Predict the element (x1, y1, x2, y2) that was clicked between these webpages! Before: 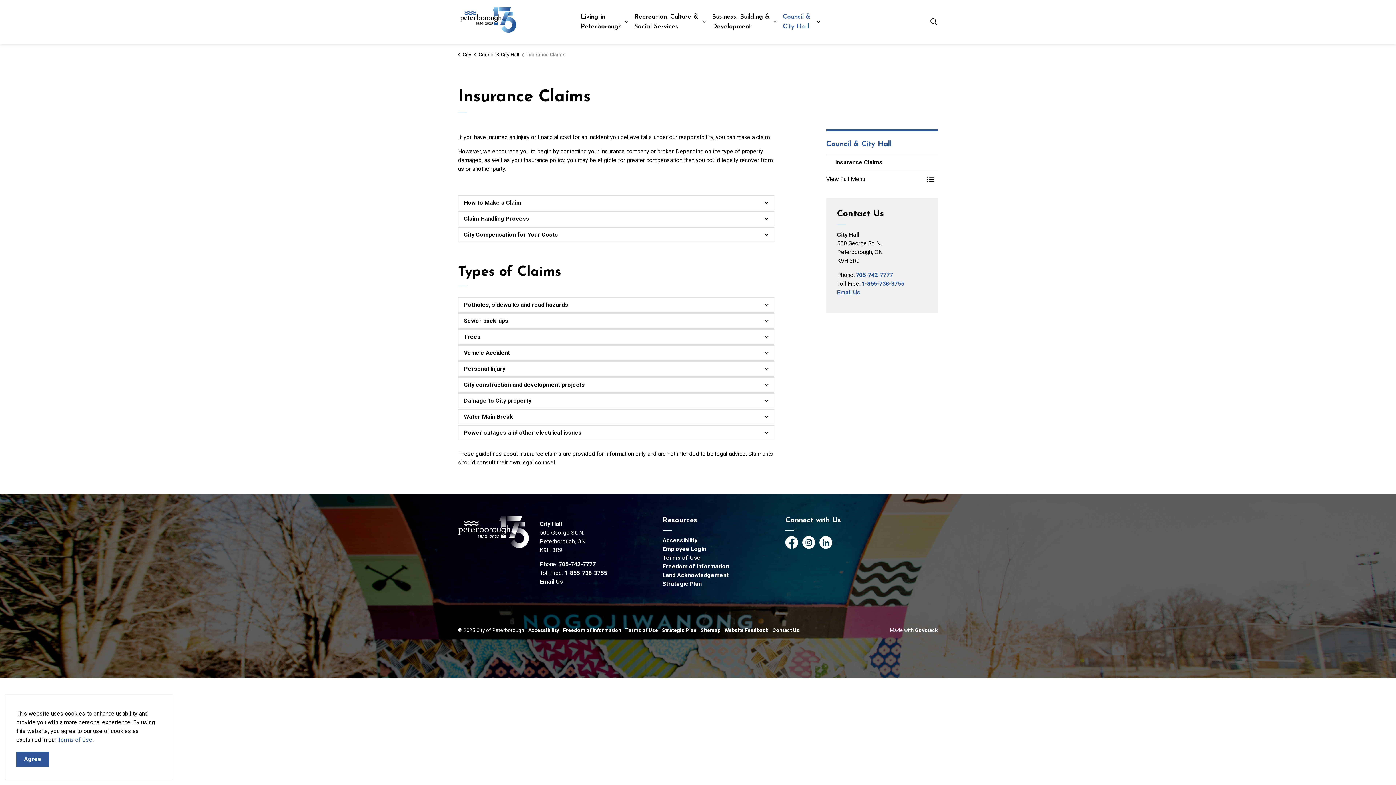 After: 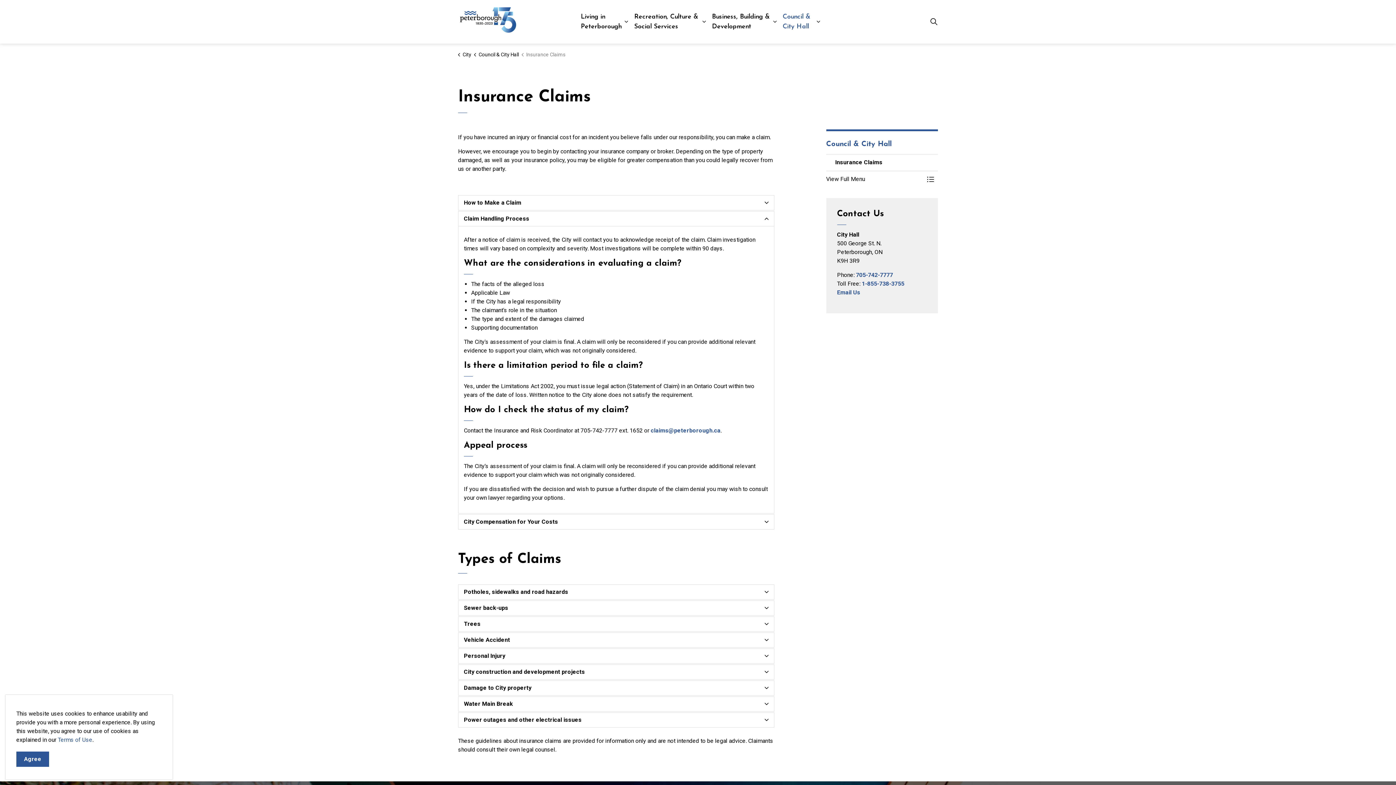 Action: label: Claim Handling Process bbox: (458, 211, 774, 226)